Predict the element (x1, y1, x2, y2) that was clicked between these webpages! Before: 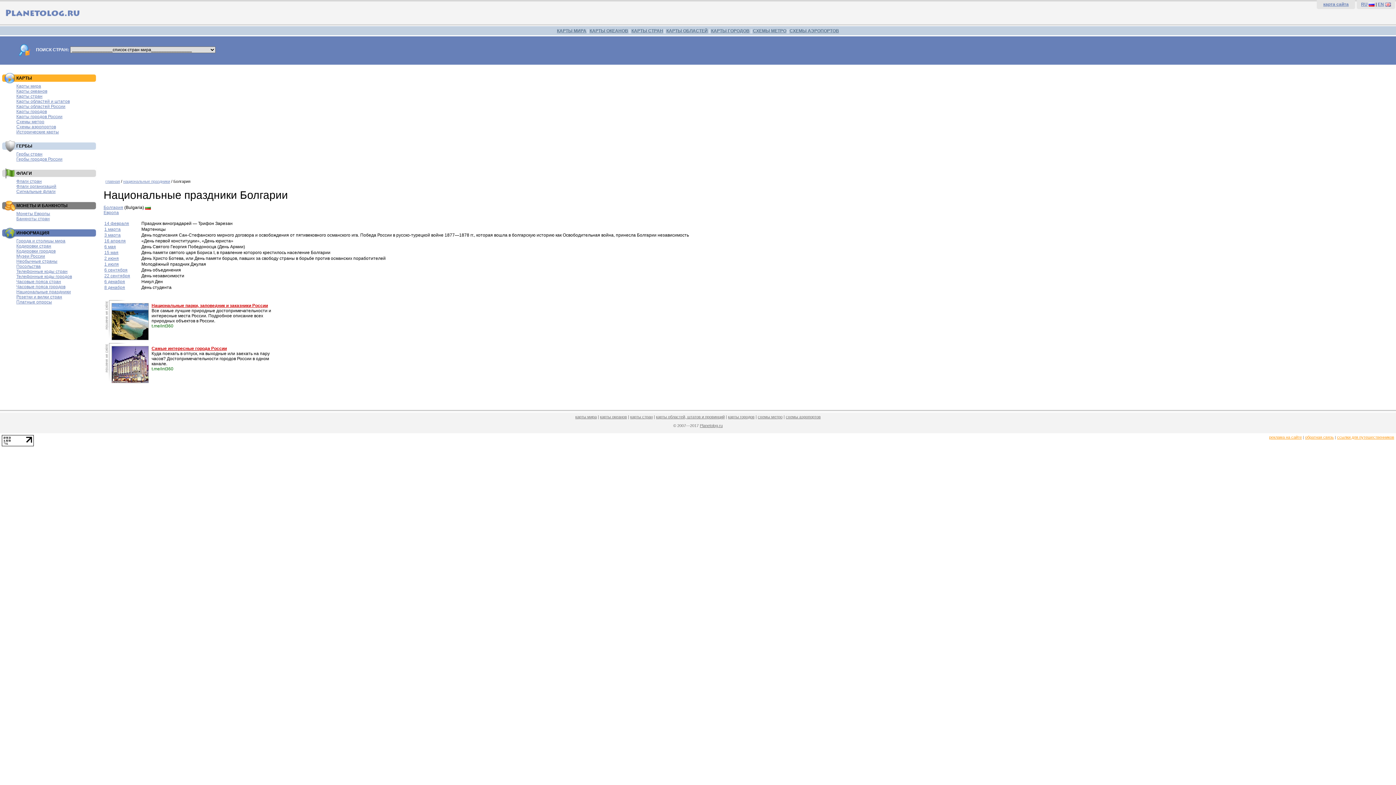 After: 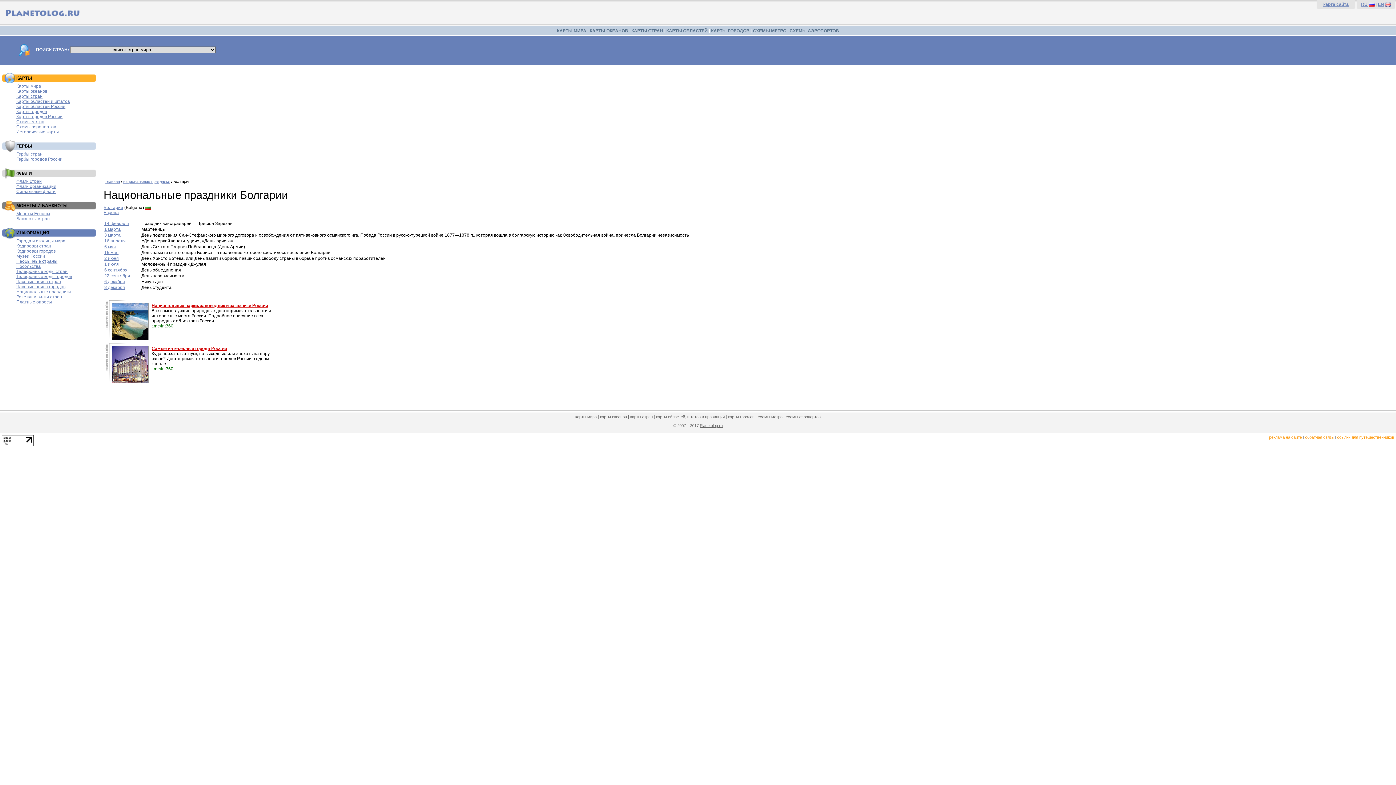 Action: bbox: (1, 442, 33, 447)